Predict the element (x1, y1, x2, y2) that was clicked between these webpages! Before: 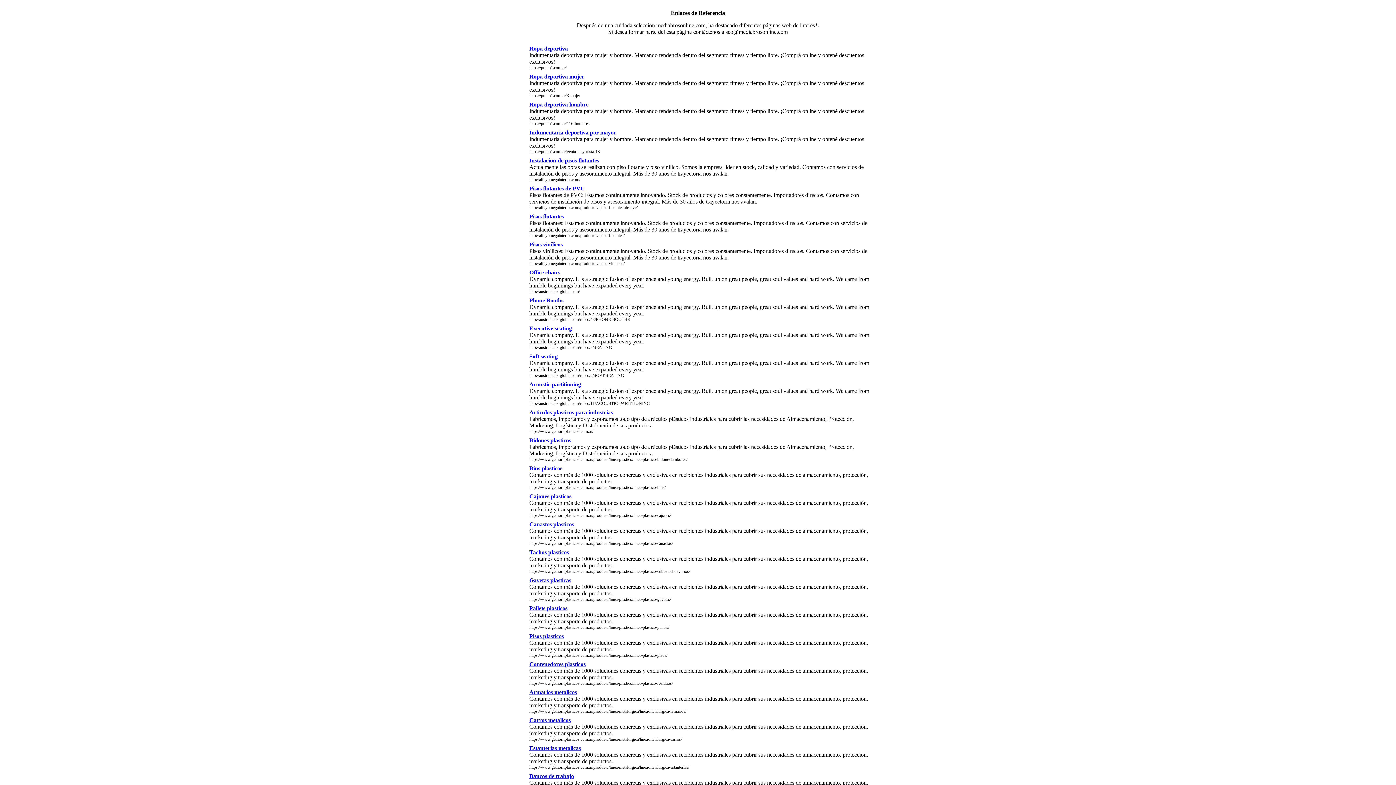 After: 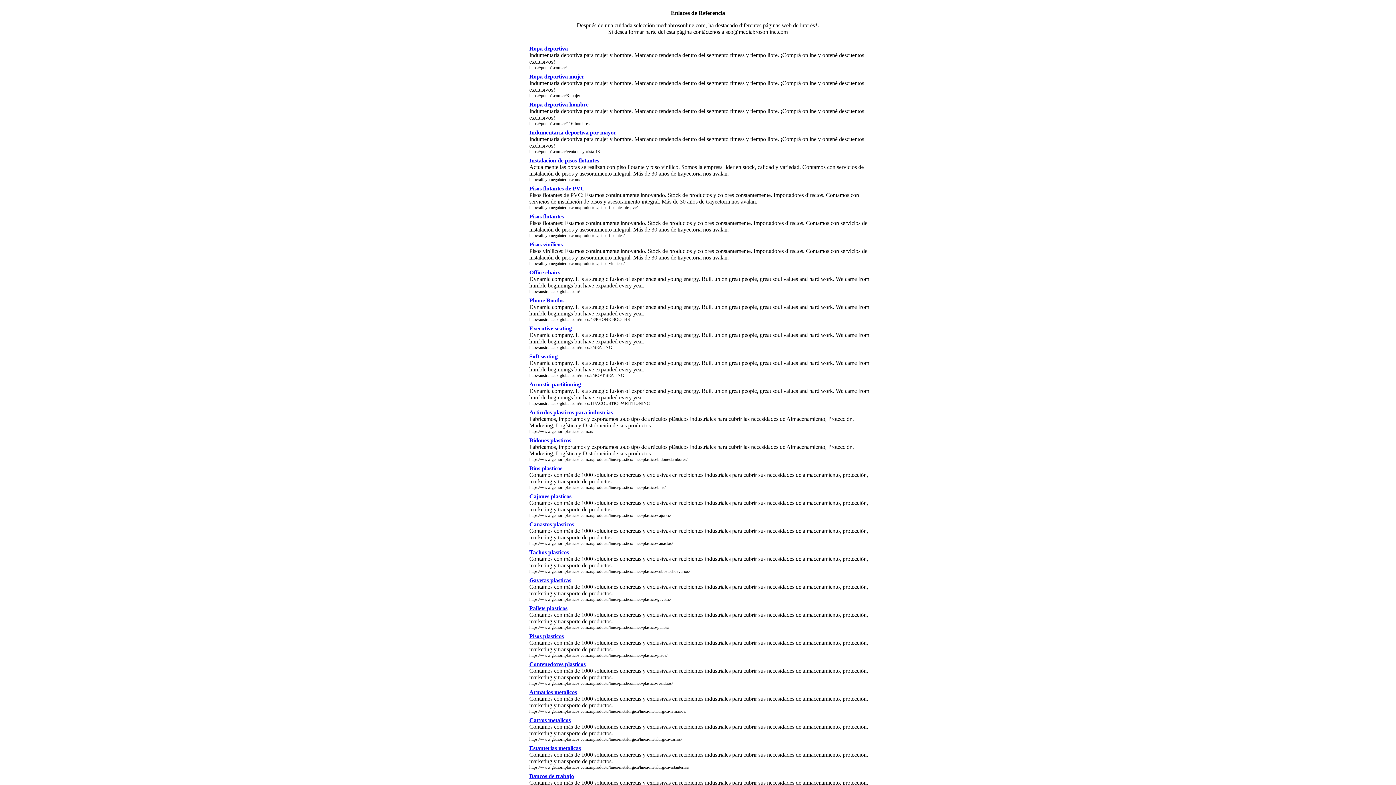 Action: label: Acoustic partitioning bbox: (529, 381, 581, 387)